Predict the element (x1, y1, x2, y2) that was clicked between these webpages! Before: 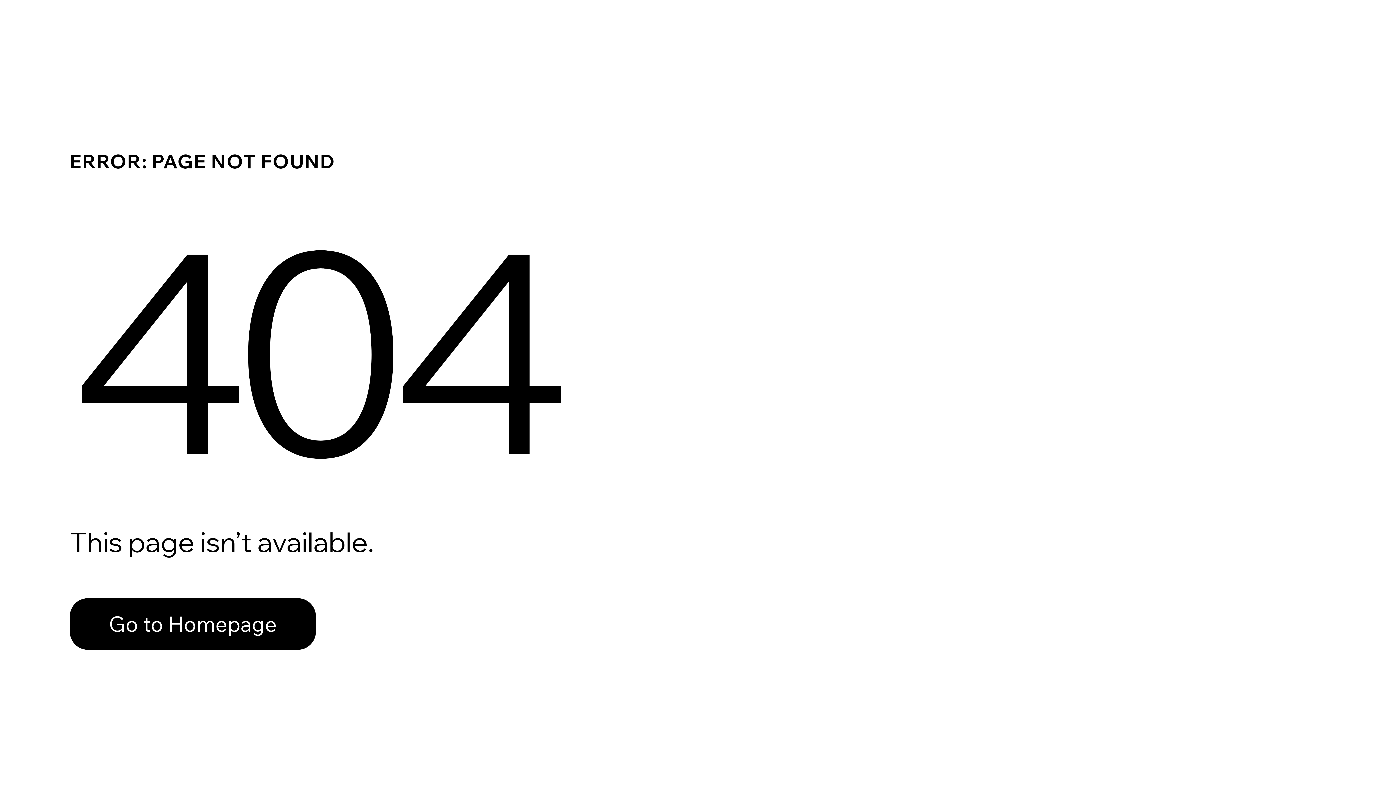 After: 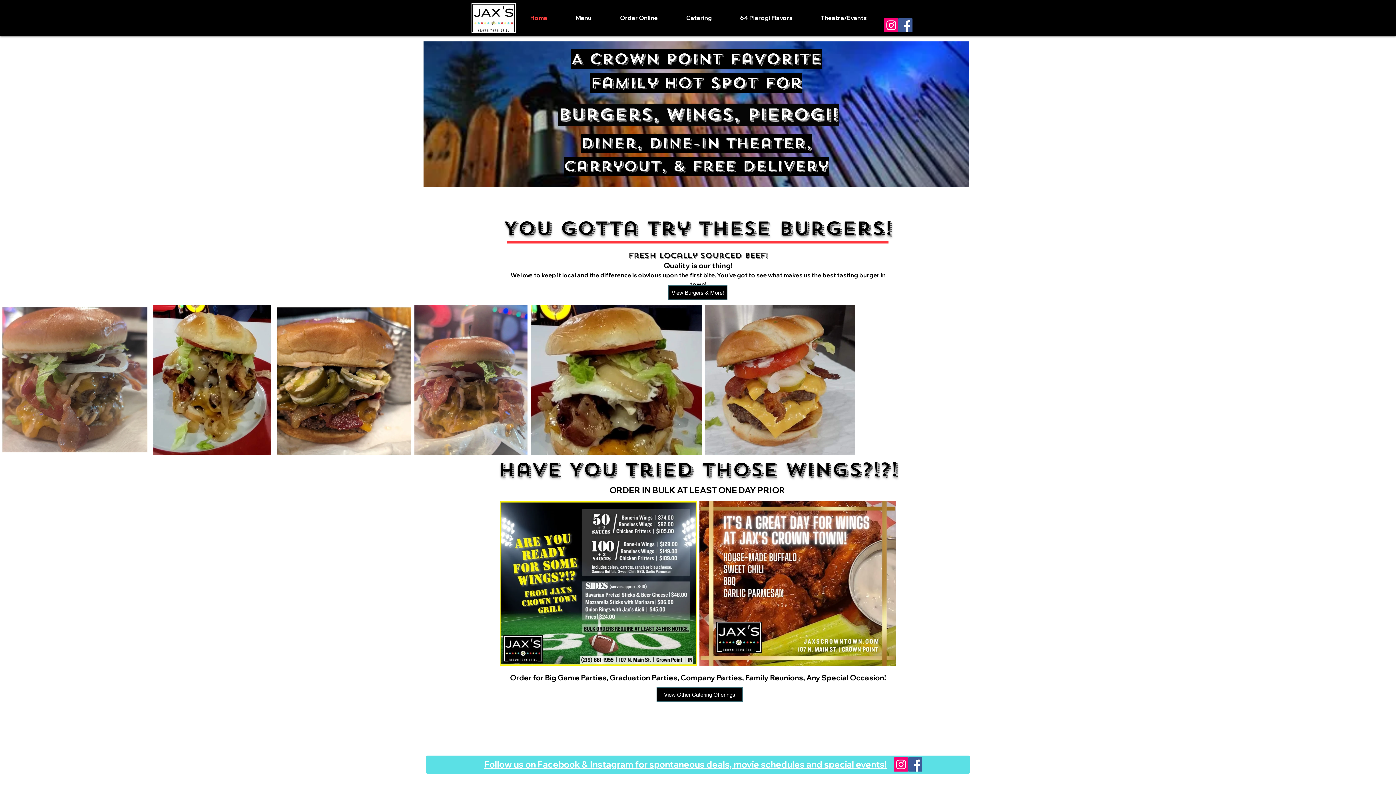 Action: label: Go to Homepage bbox: (69, 582, 768, 659)